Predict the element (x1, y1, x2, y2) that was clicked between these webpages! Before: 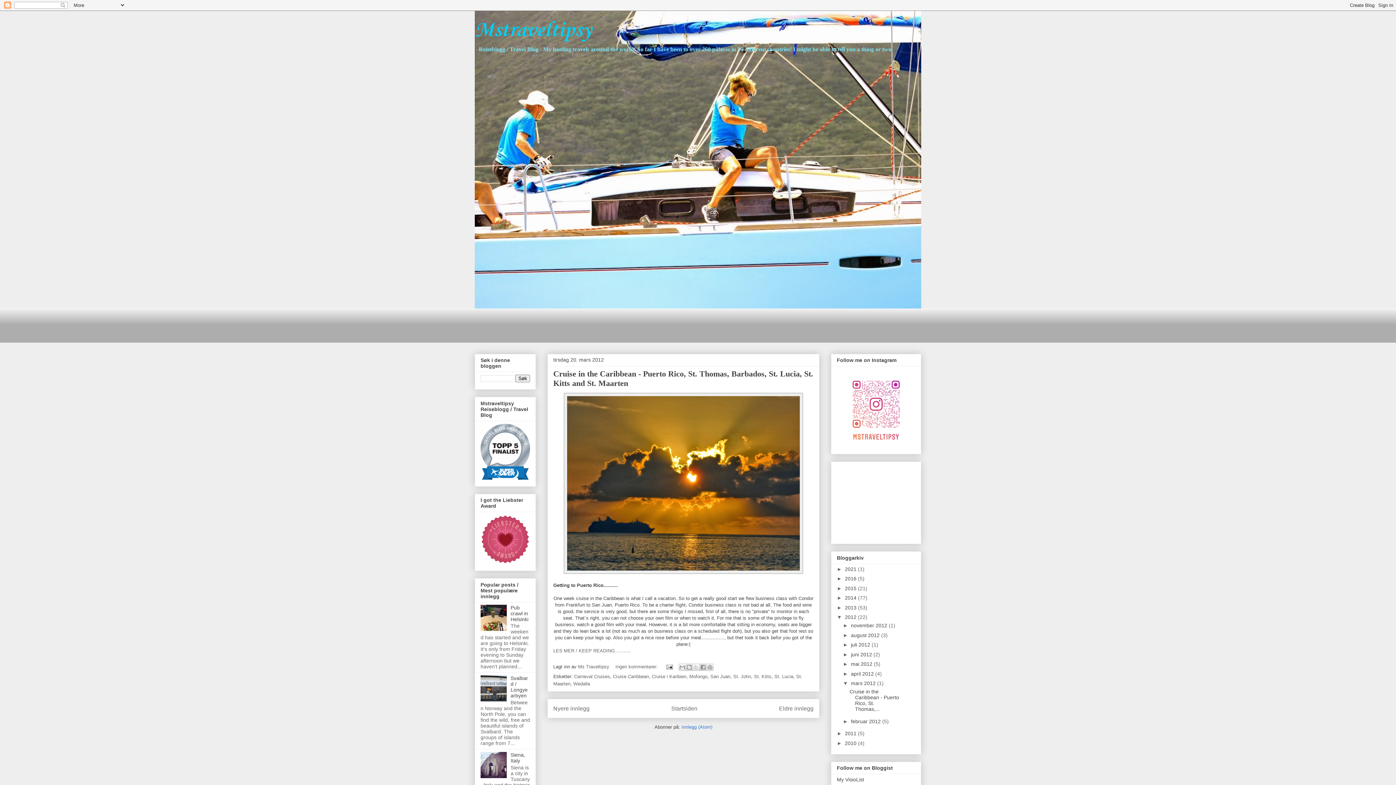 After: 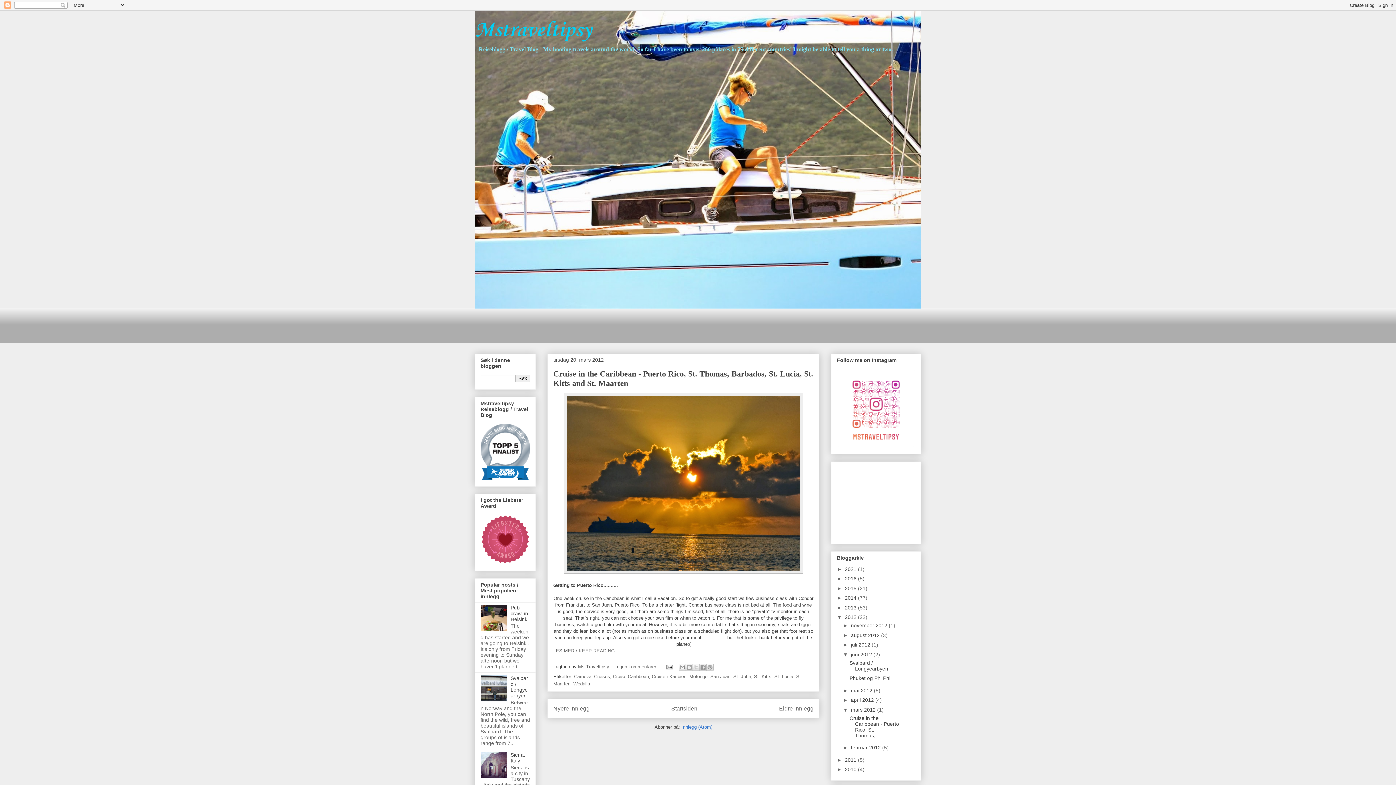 Action: bbox: (843, 651, 851, 657) label: ►  